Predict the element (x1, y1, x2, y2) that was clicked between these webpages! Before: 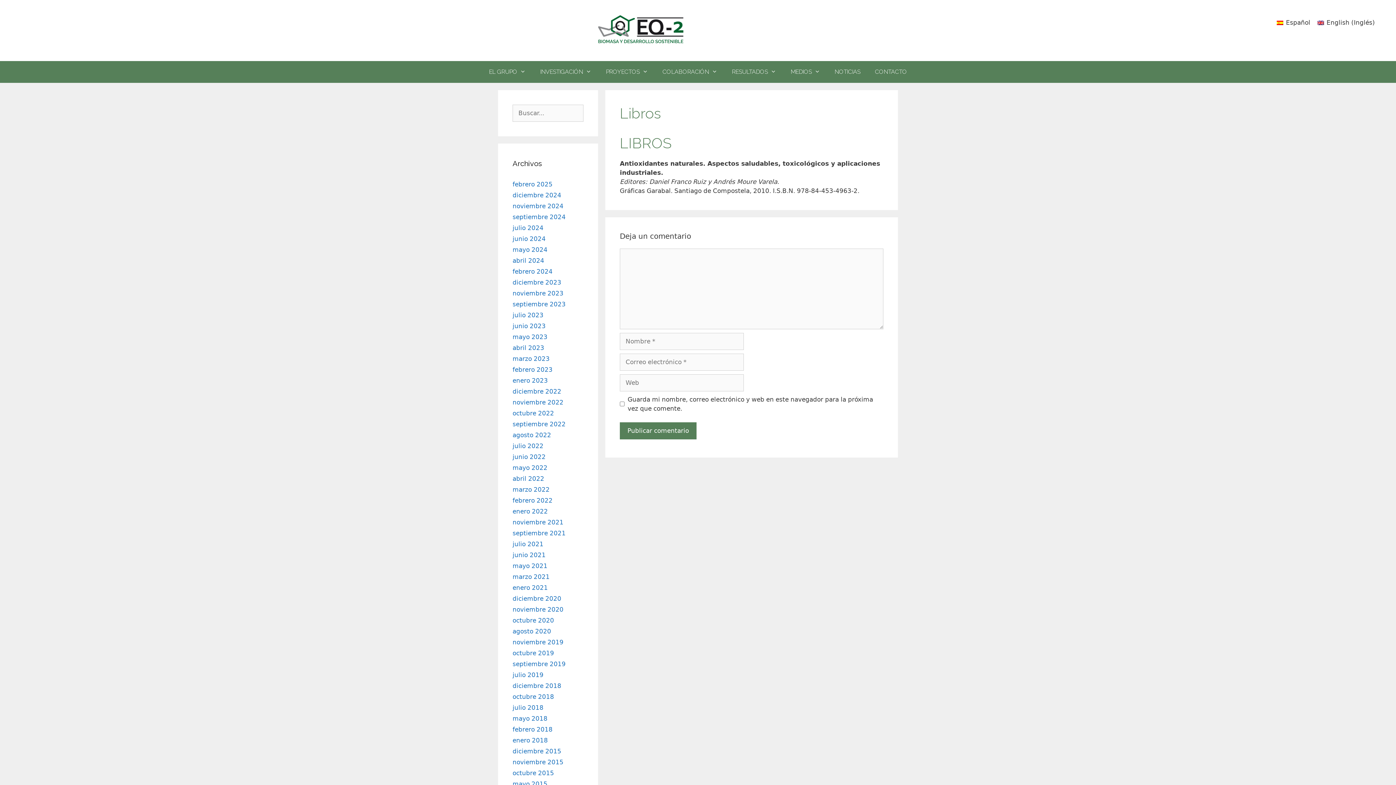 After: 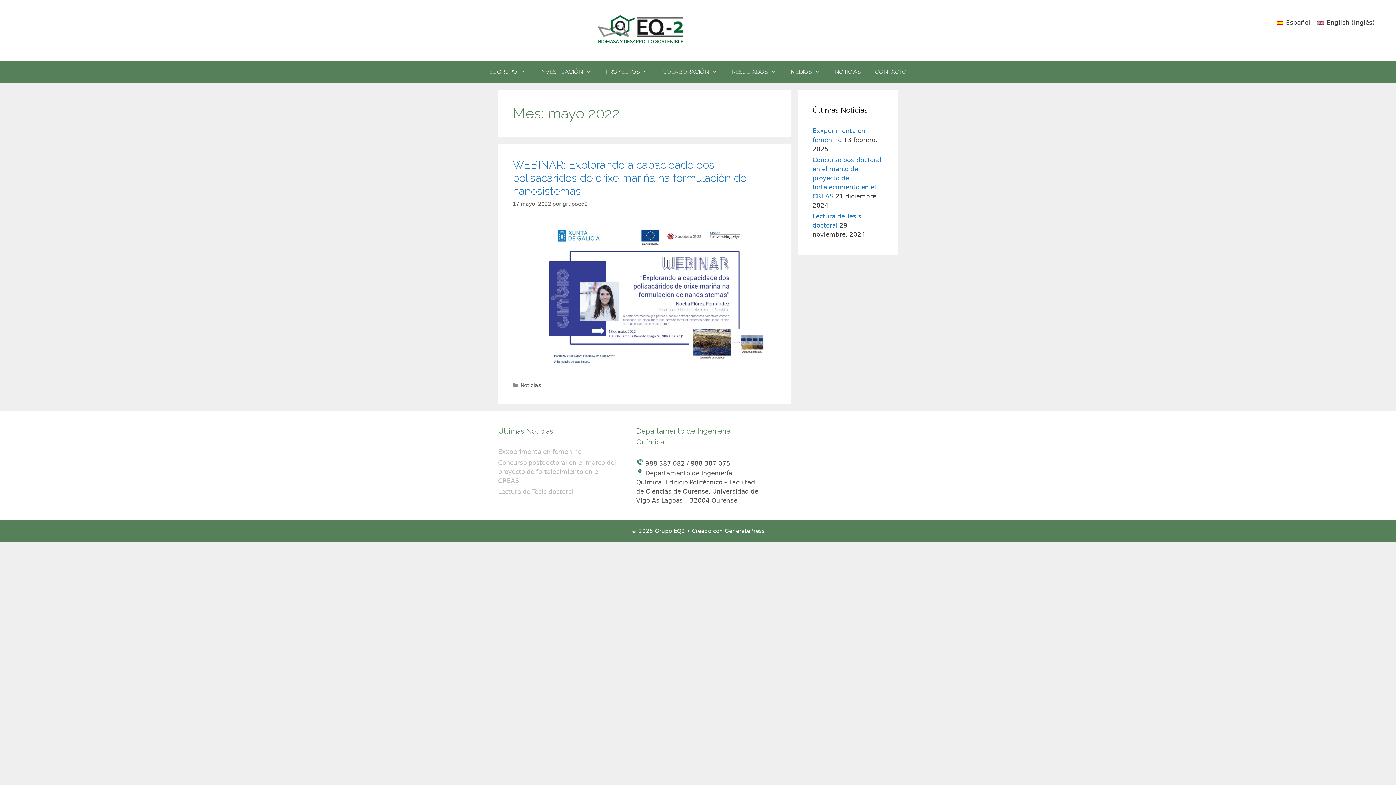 Action: label: mayo 2022 bbox: (512, 464, 547, 471)